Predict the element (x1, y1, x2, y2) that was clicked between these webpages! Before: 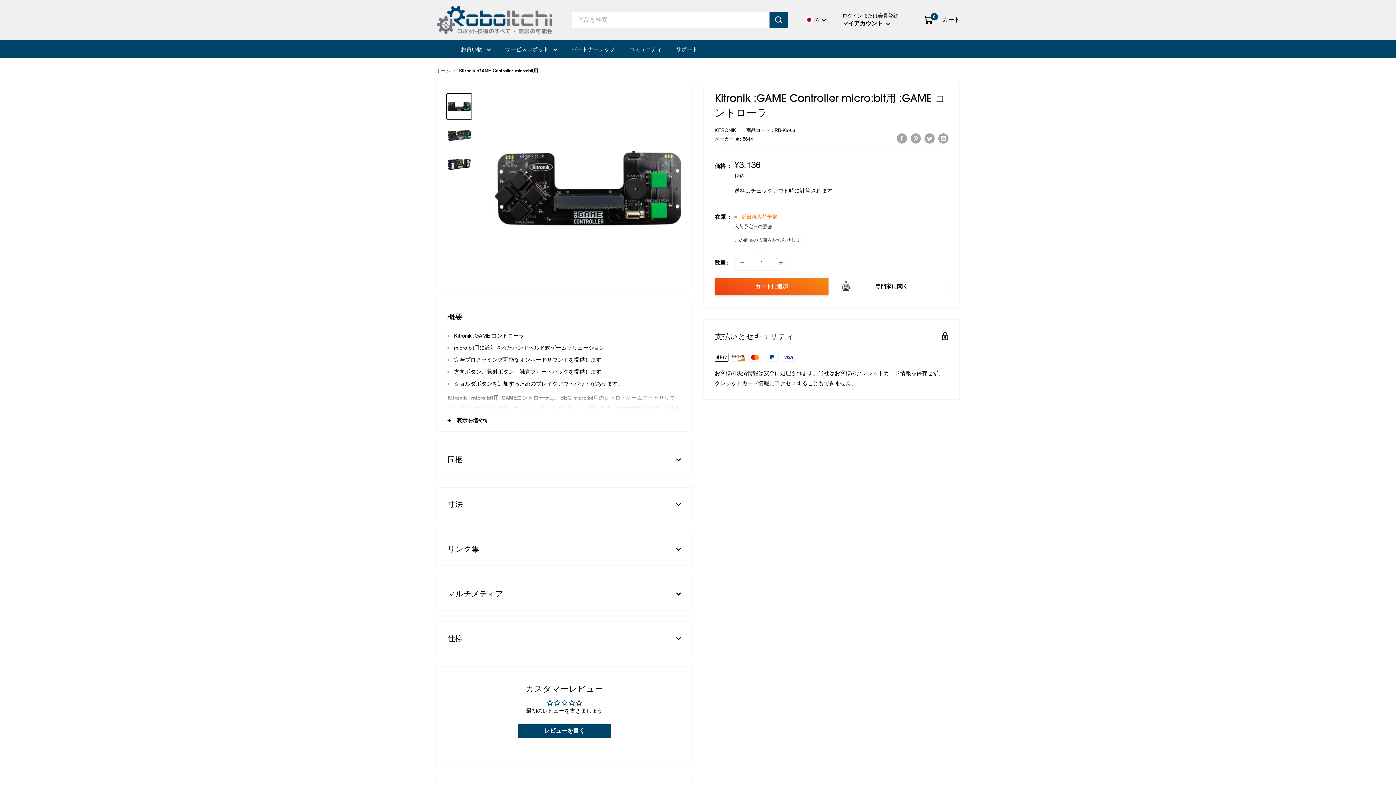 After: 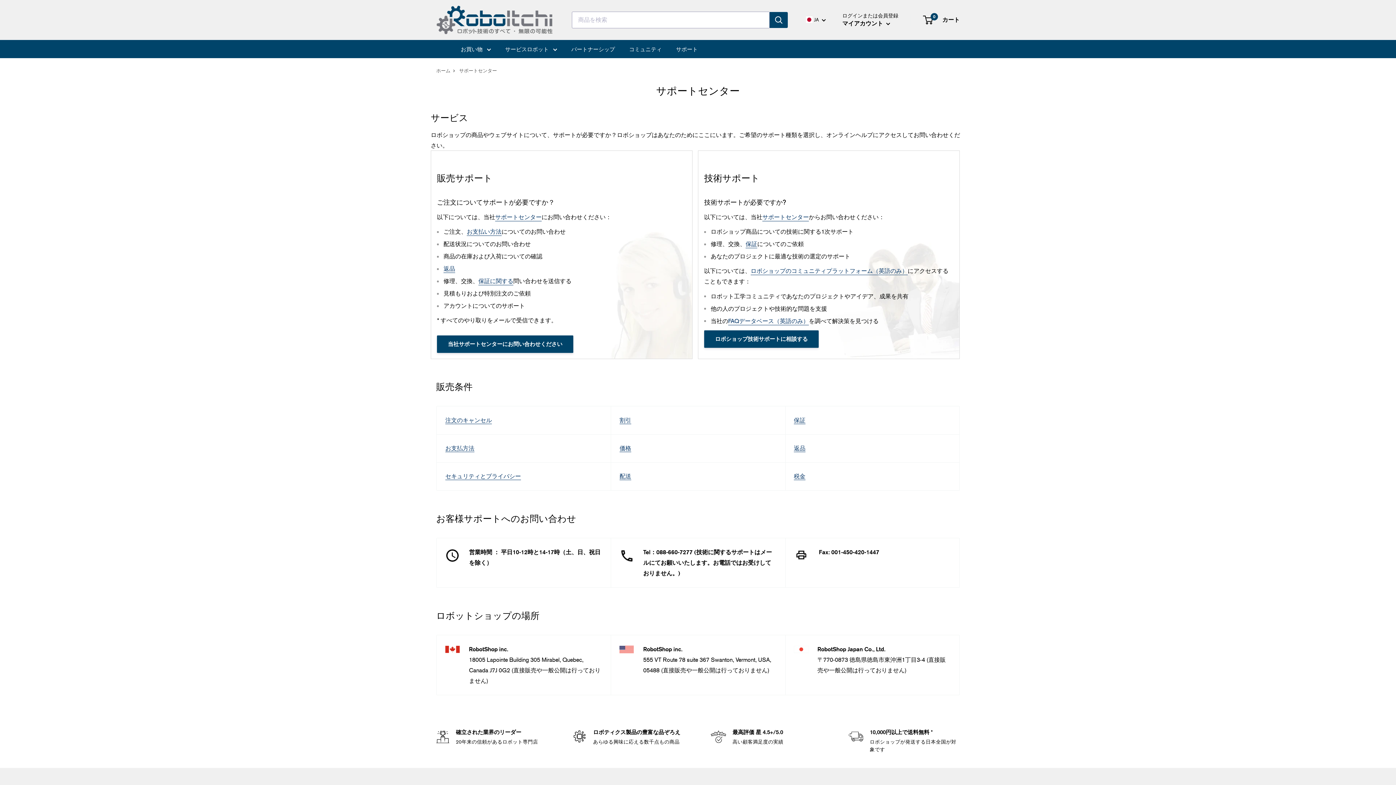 Action: bbox: (676, 44, 698, 54) label: サポート